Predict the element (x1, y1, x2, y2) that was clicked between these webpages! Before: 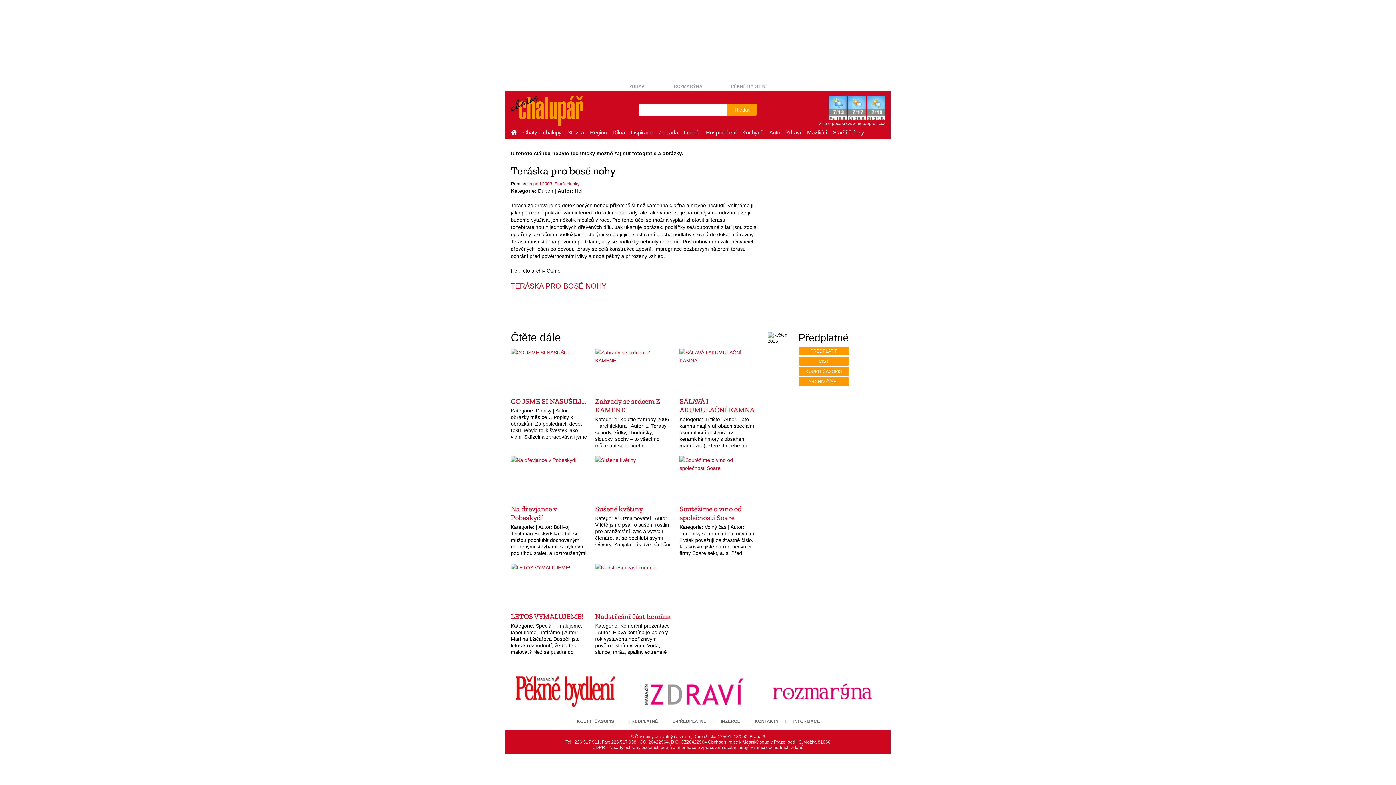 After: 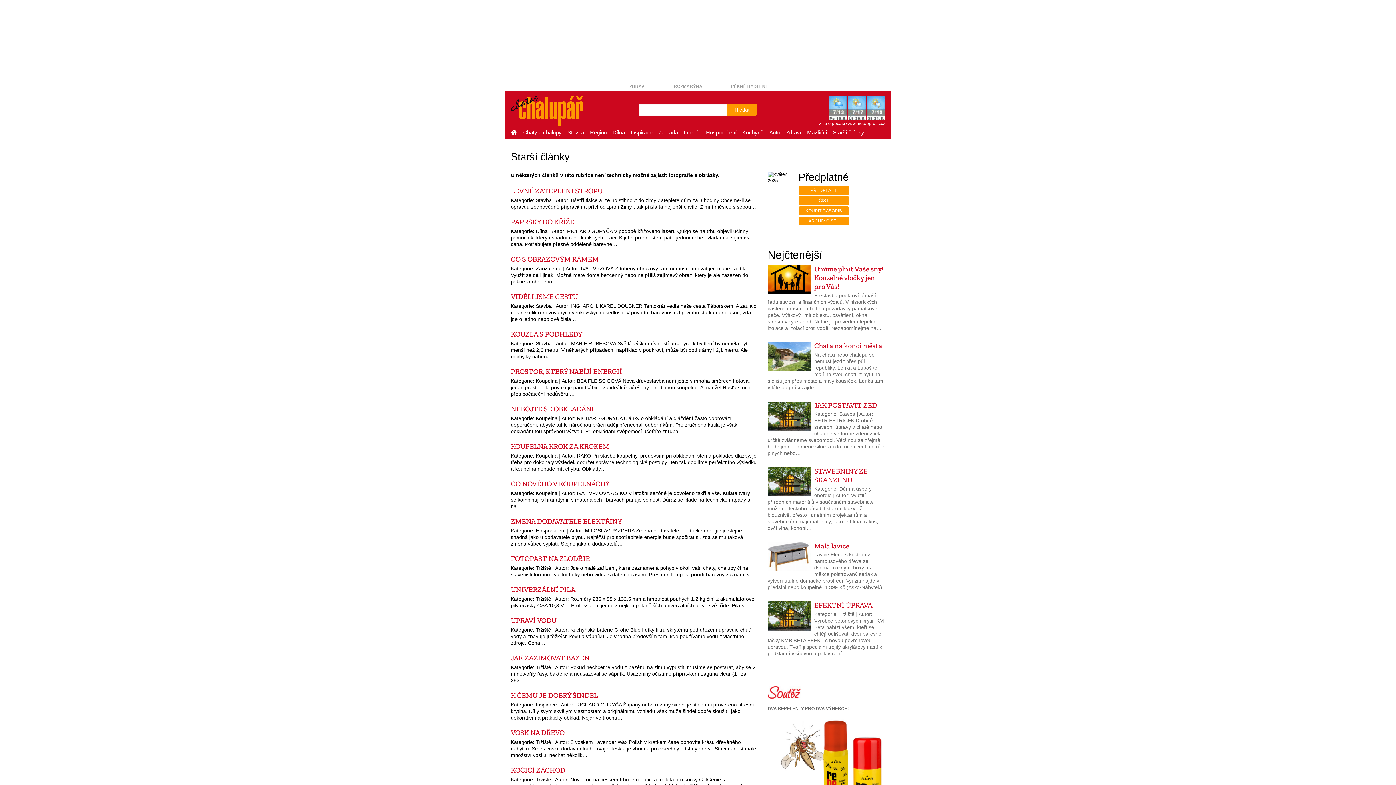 Action: bbox: (554, 181, 579, 186) label: Starší články